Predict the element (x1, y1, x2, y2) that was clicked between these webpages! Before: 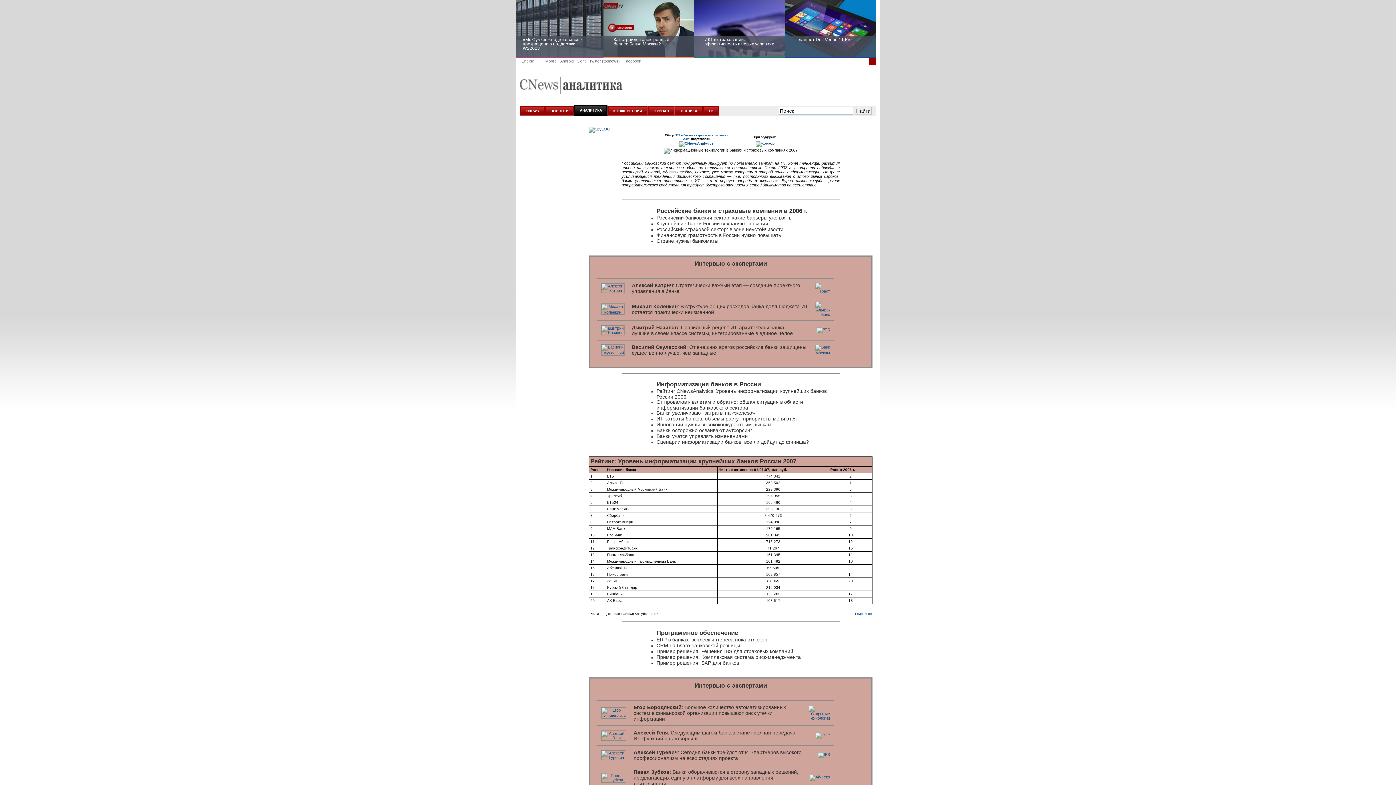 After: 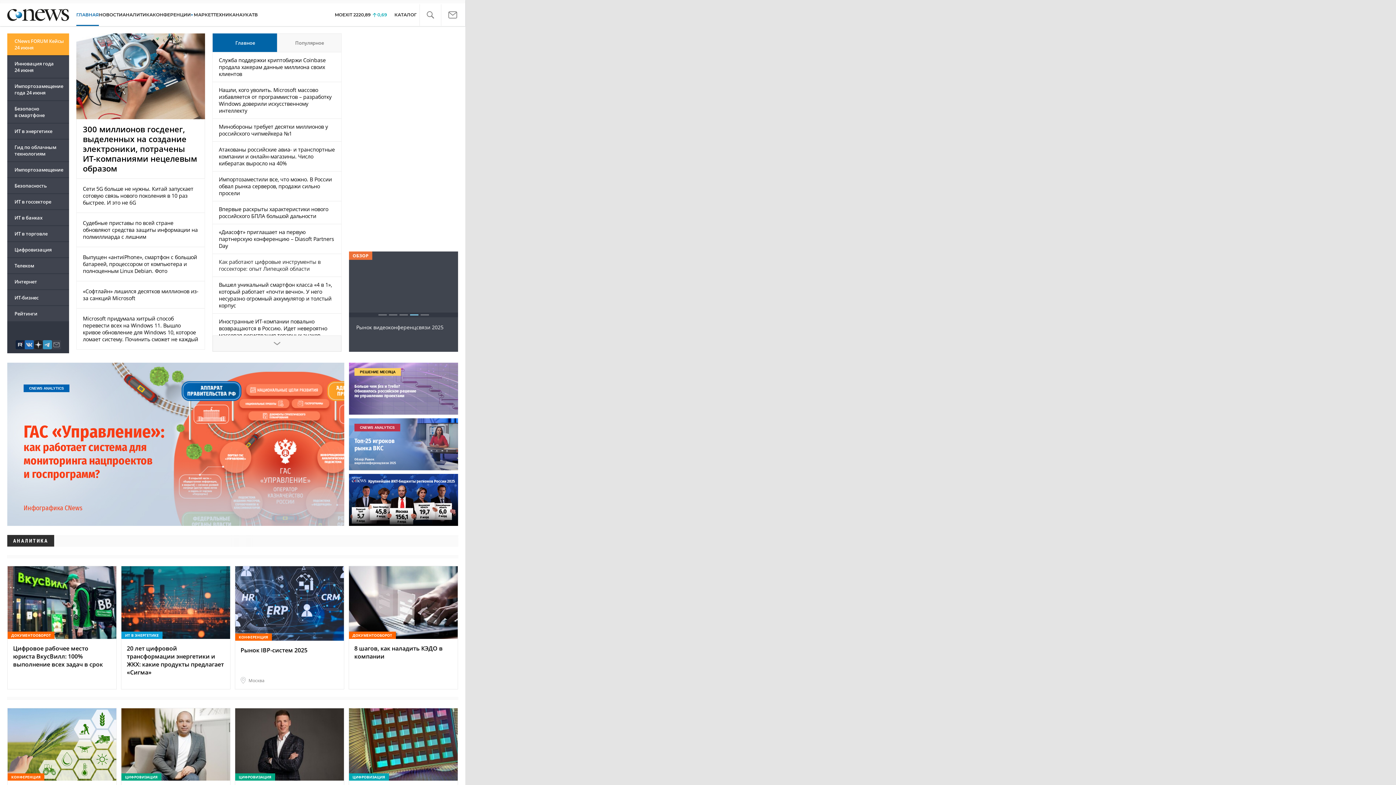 Action: bbox: (577, 58, 585, 63) label: Light